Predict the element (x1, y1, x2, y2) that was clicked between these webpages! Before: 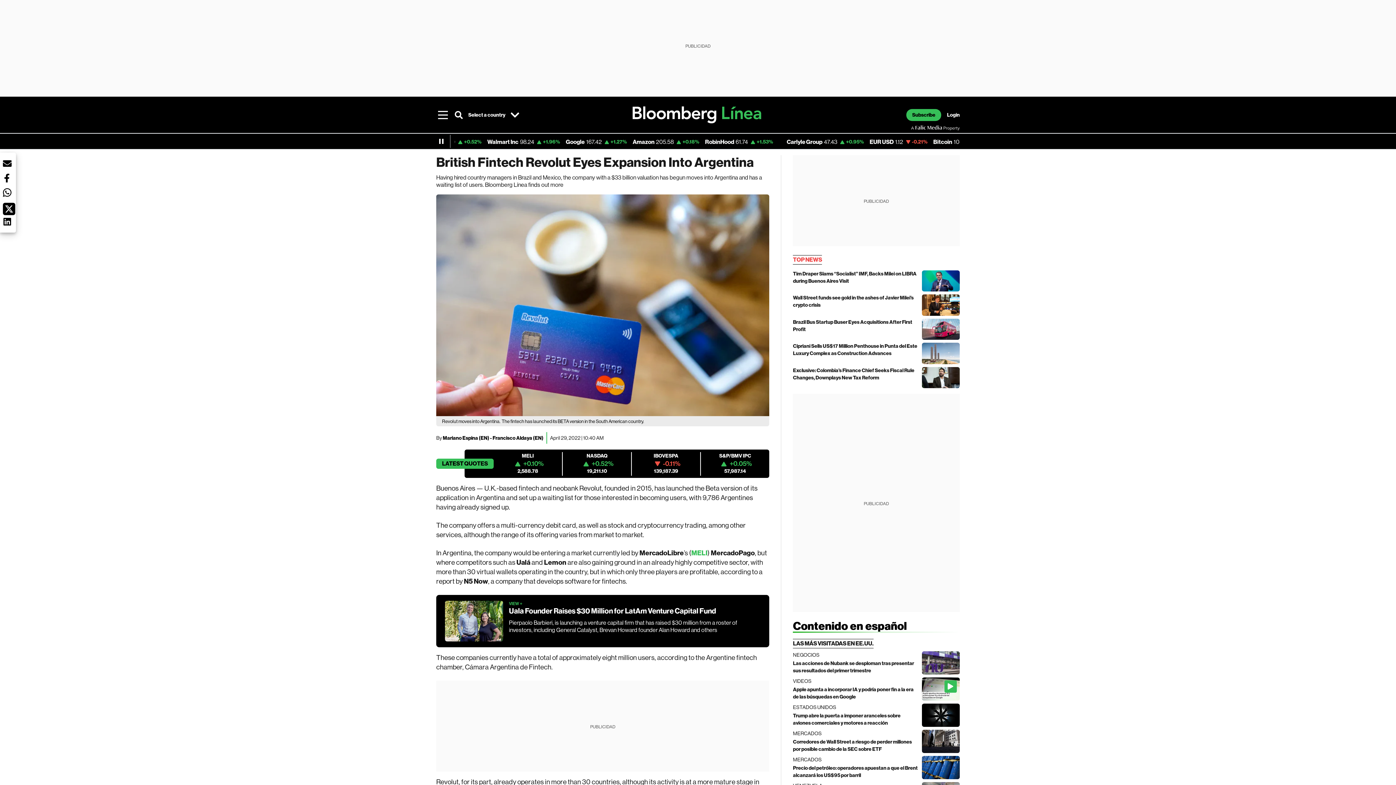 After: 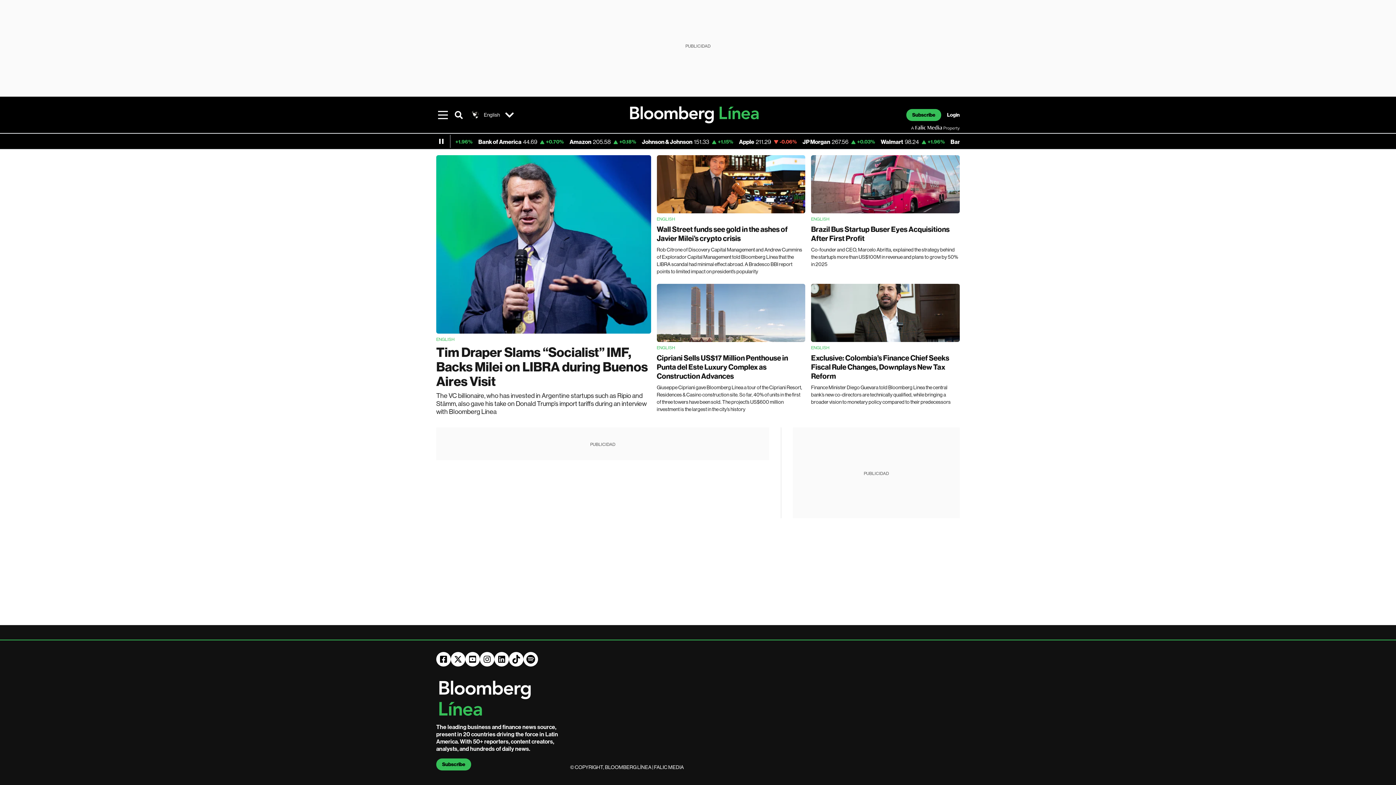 Action: bbox: (631, 105, 762, 124)